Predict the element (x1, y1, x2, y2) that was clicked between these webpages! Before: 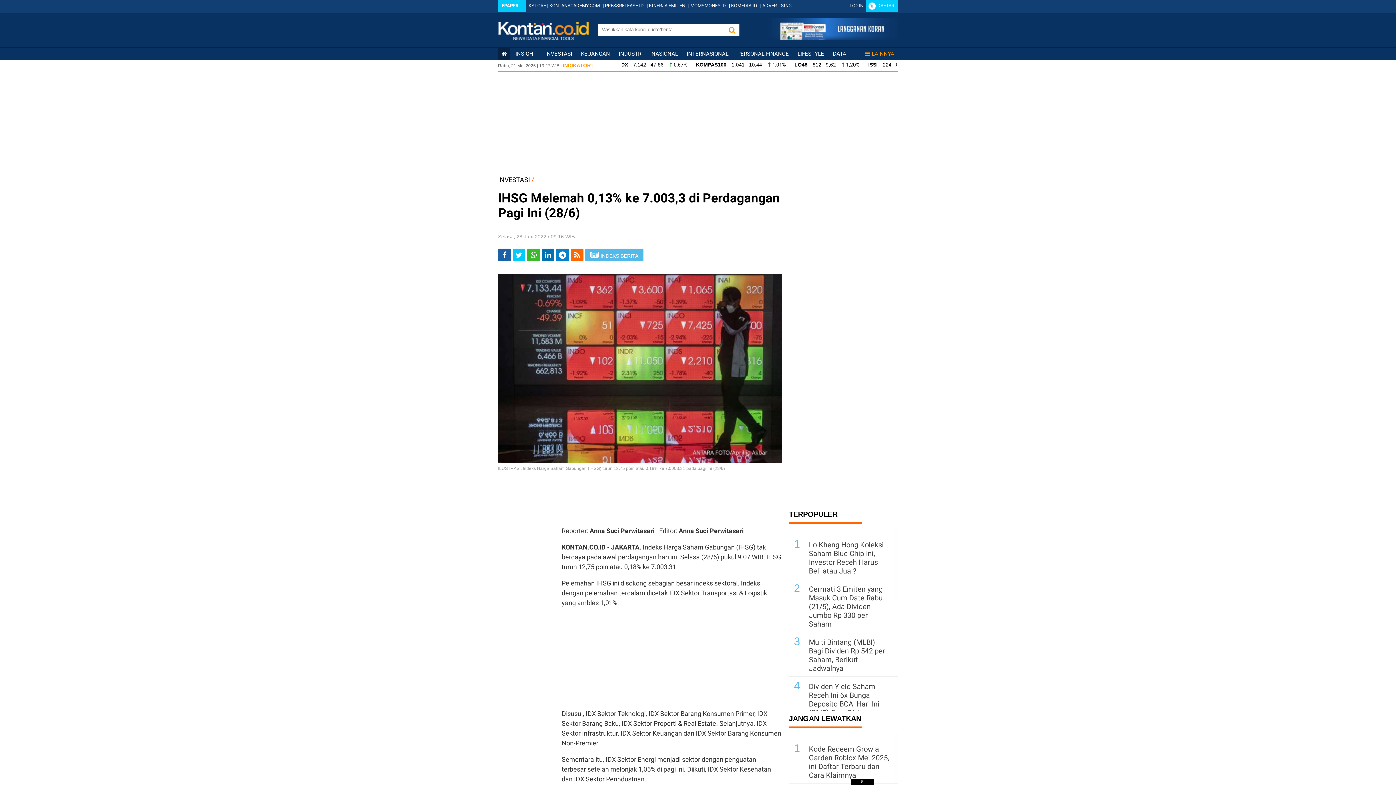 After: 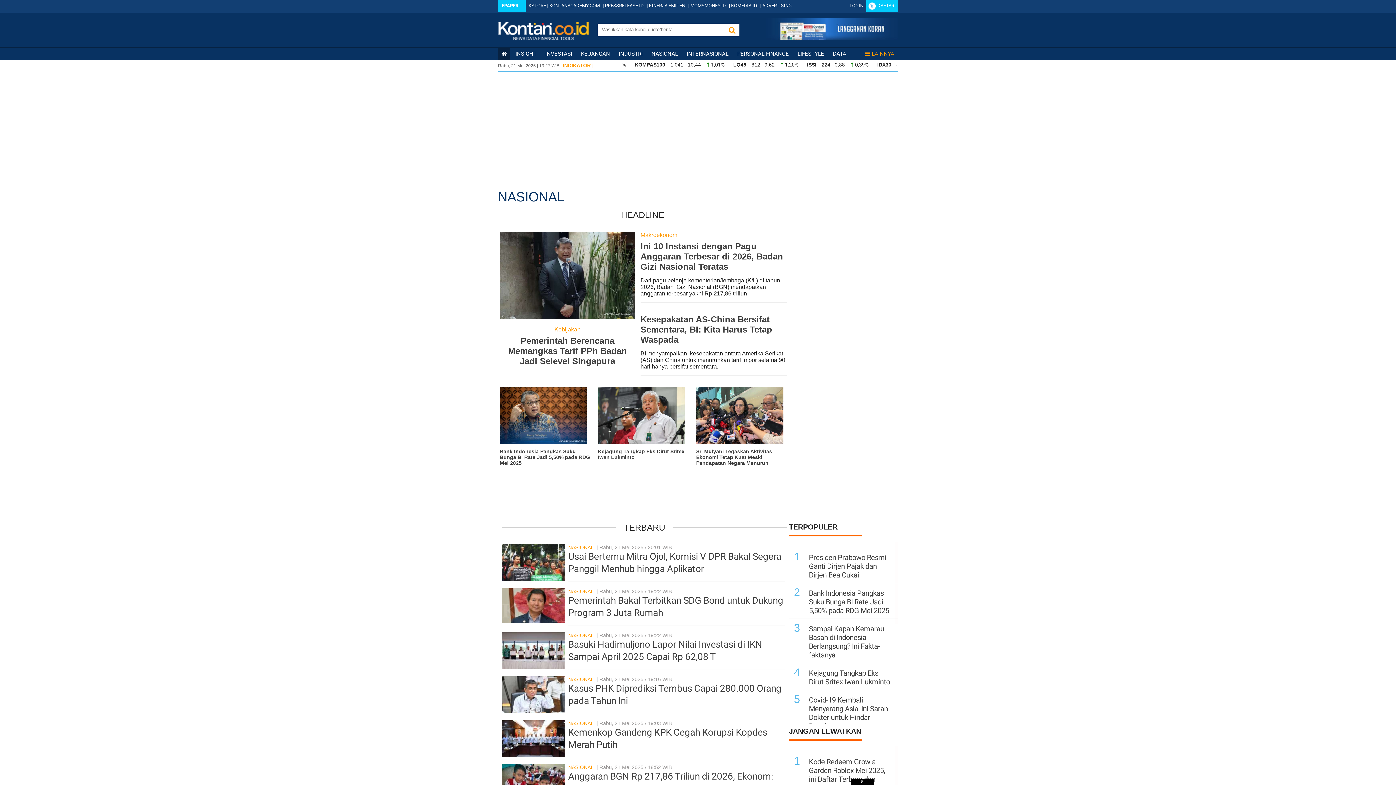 Action: bbox: (651, 50, 678, 57) label: NASIONAL